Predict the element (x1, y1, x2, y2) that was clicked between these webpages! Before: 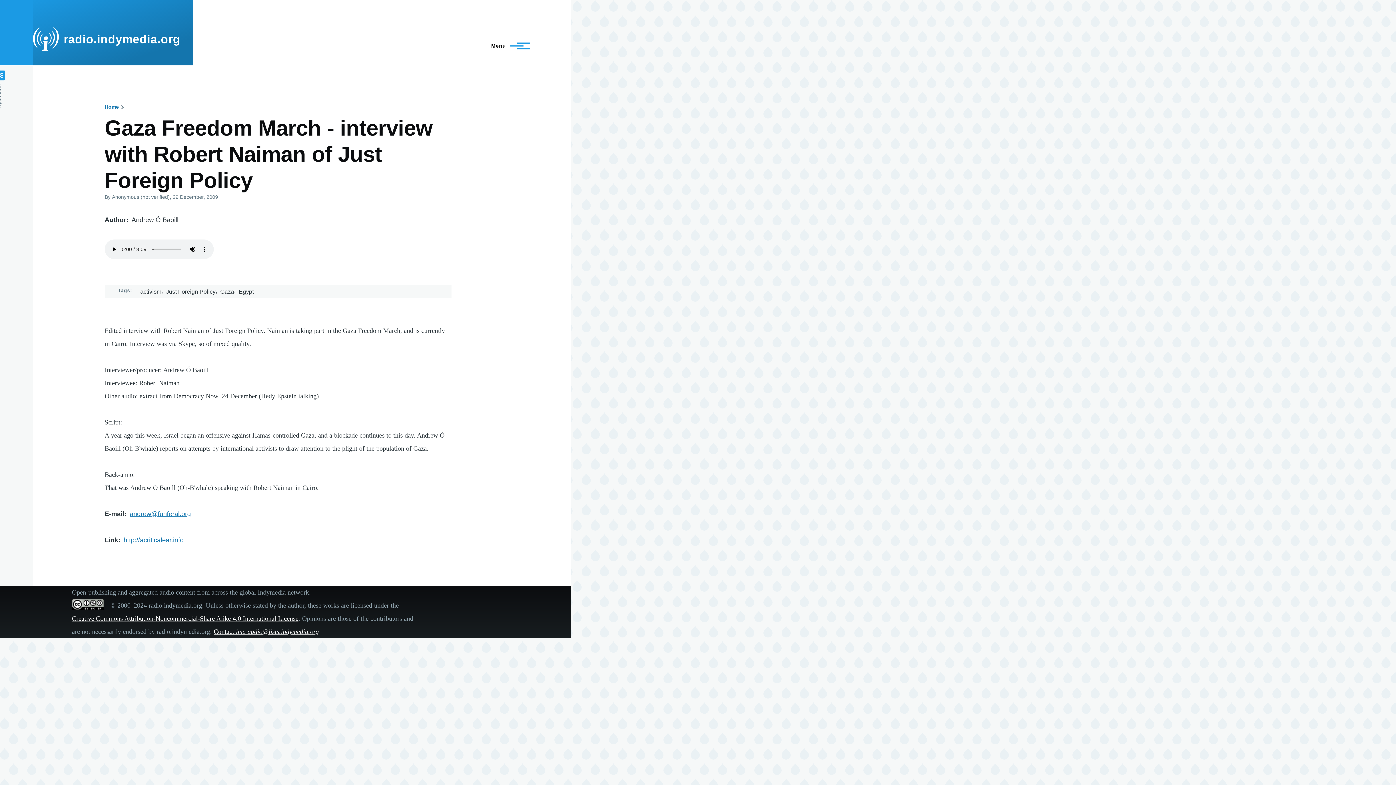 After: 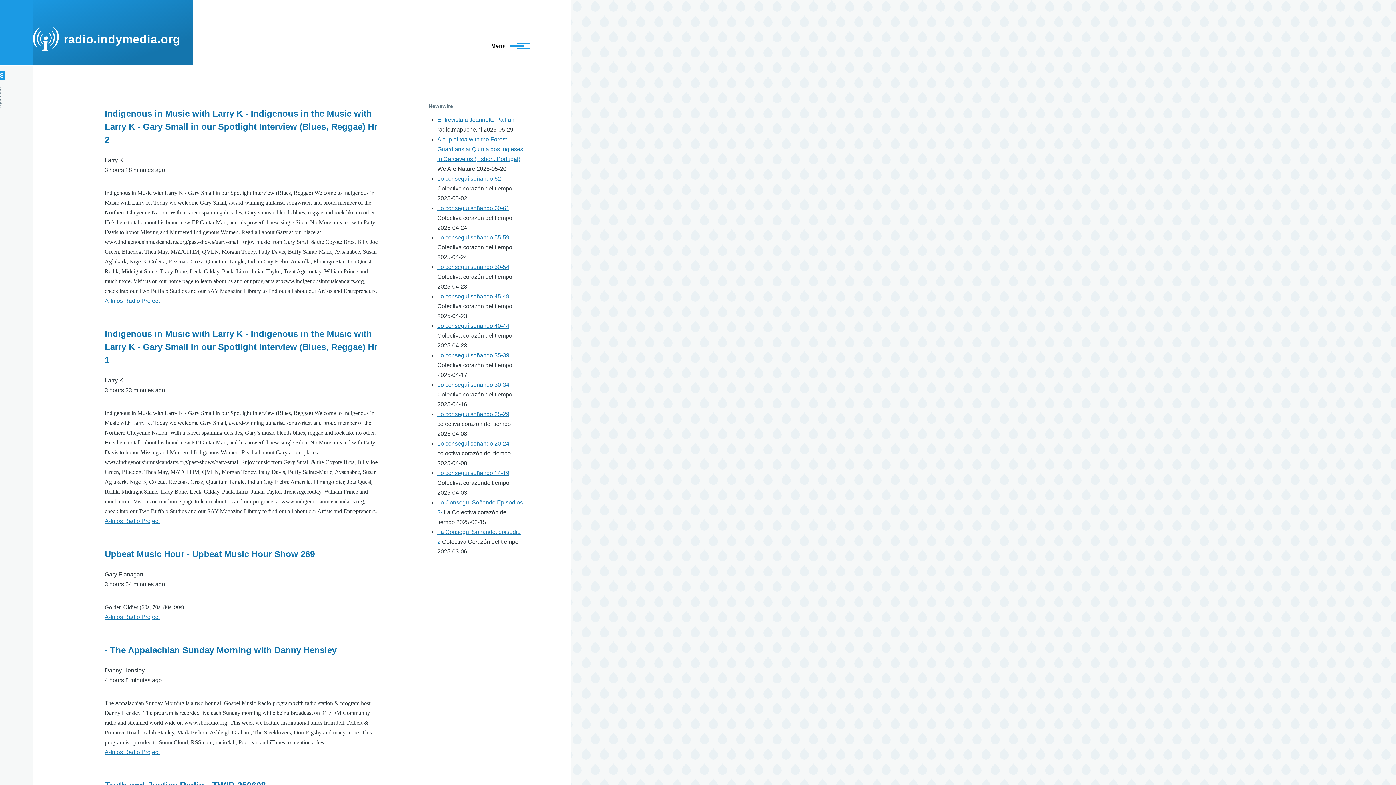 Action: label: Home bbox: (104, 104, 118, 109)